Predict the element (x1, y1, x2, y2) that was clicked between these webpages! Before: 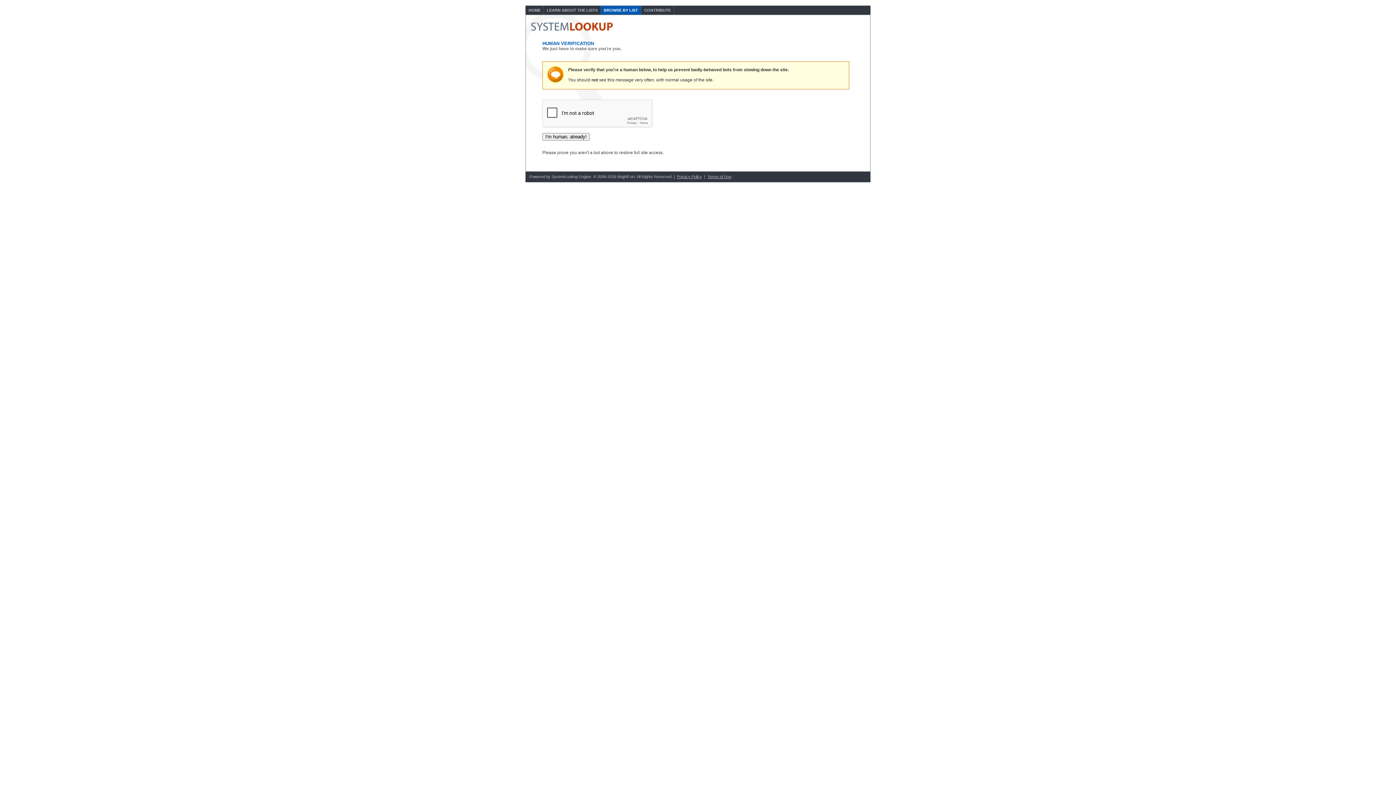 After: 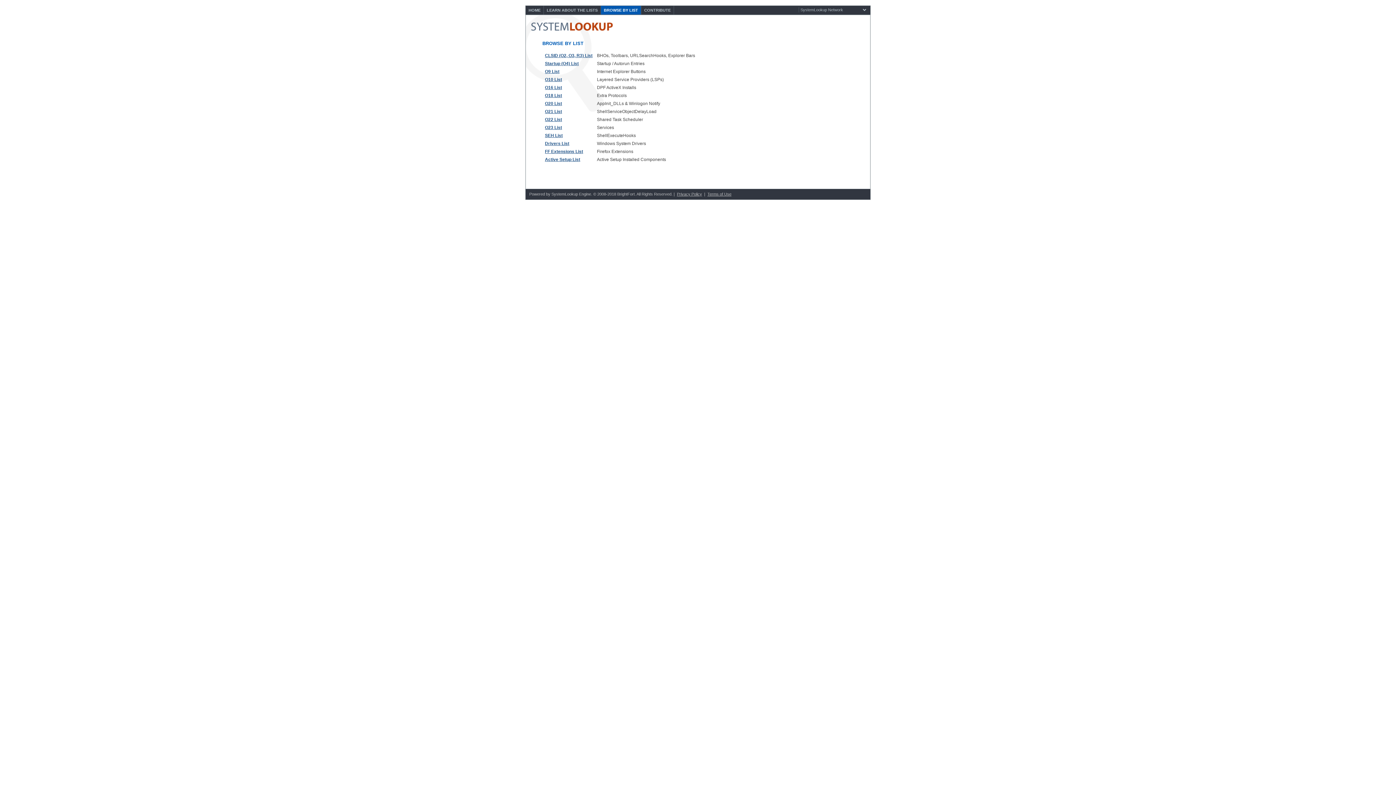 Action: bbox: (601, 5, 641, 14) label: BROWSE BY LIST